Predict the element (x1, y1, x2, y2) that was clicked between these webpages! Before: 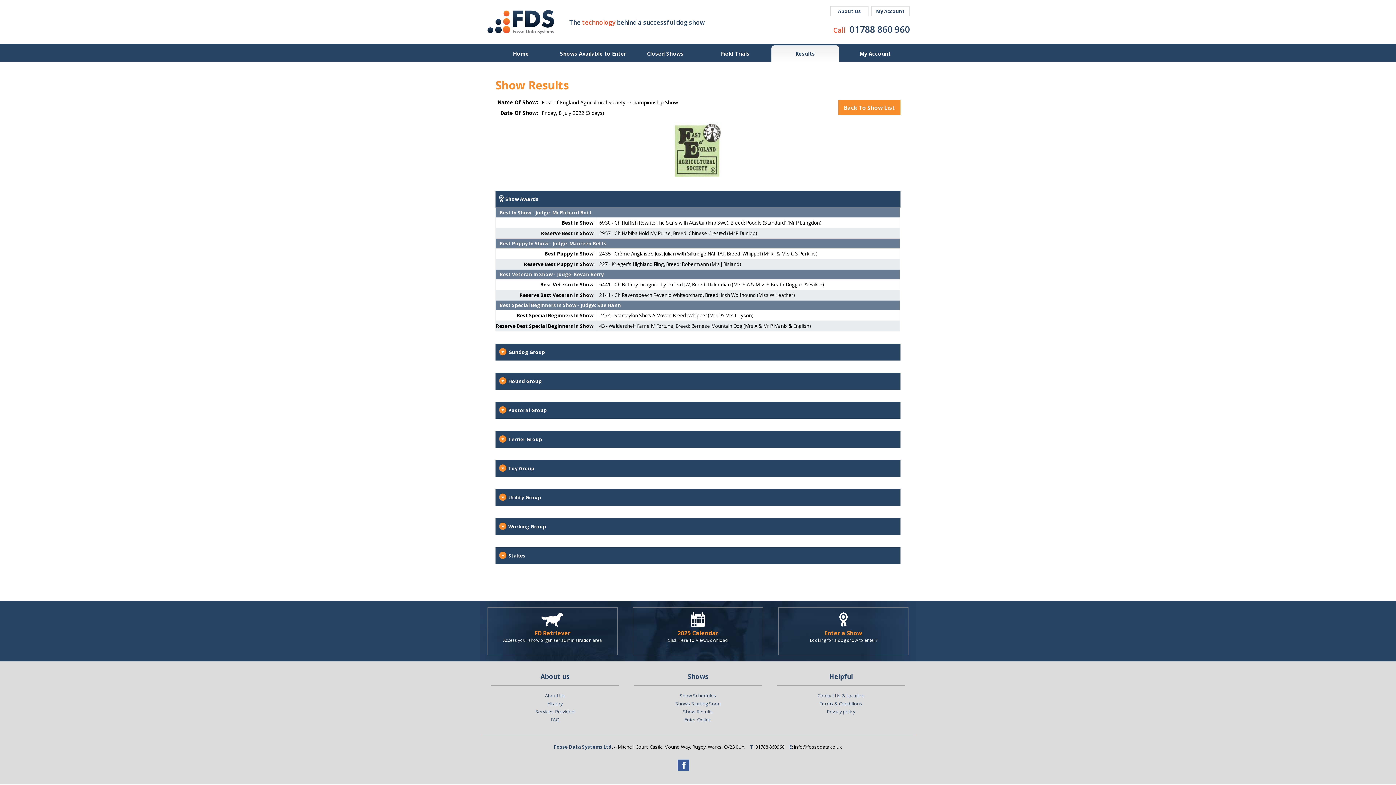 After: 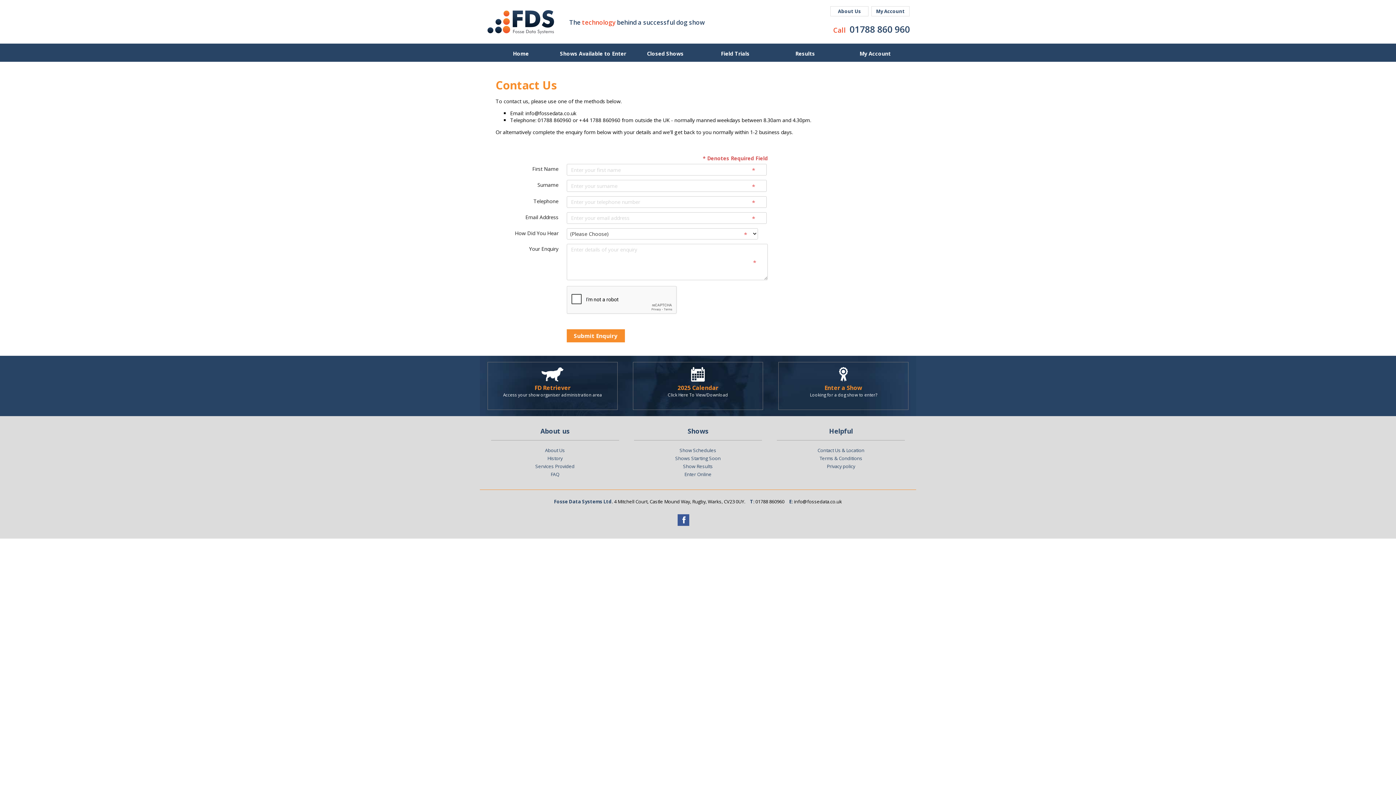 Action: bbox: (817, 692, 864, 699) label: Contact Us & Location